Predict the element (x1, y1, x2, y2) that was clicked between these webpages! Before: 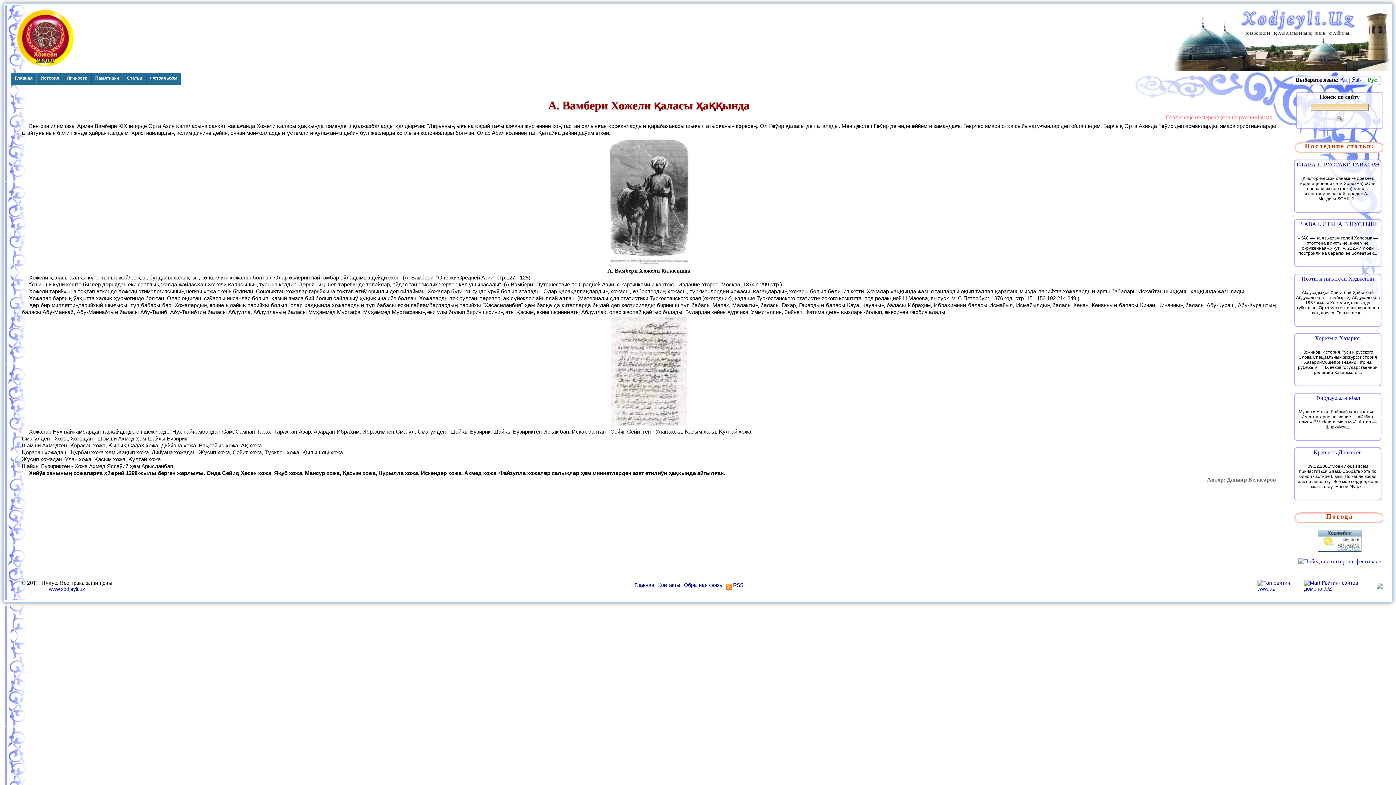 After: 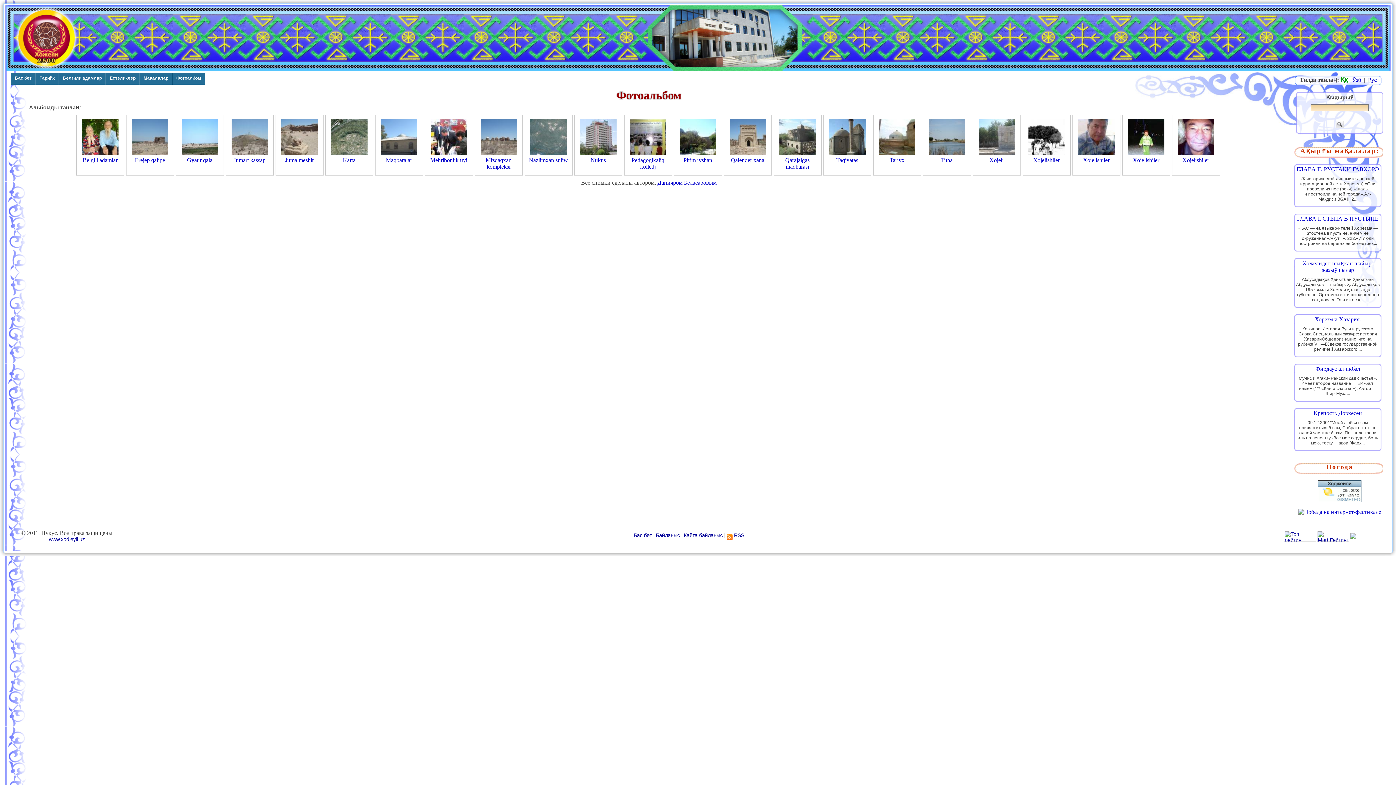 Action: bbox: (146, 72, 181, 84) label: Фотоальбом